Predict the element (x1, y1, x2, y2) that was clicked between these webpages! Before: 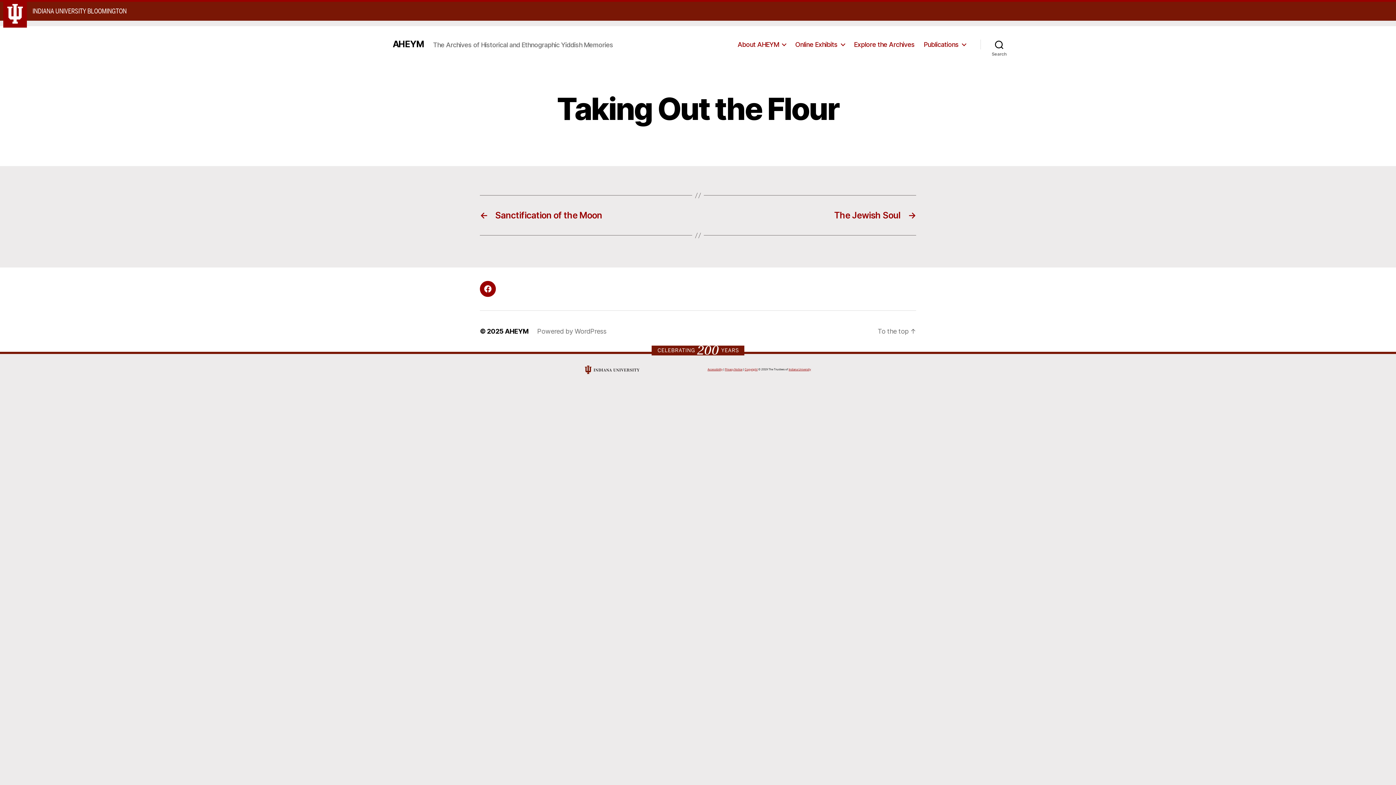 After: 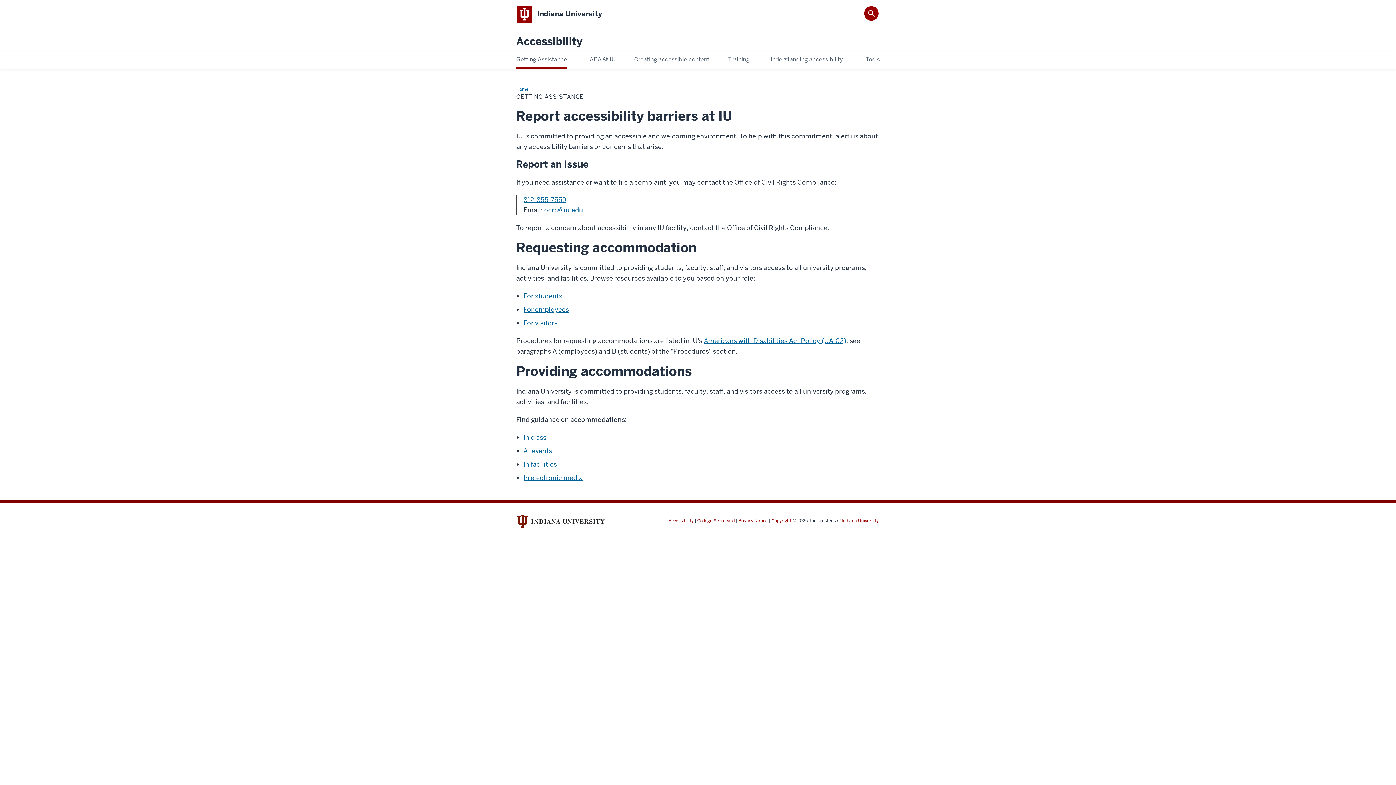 Action: label: Accessibility bbox: (707, 368, 722, 371)